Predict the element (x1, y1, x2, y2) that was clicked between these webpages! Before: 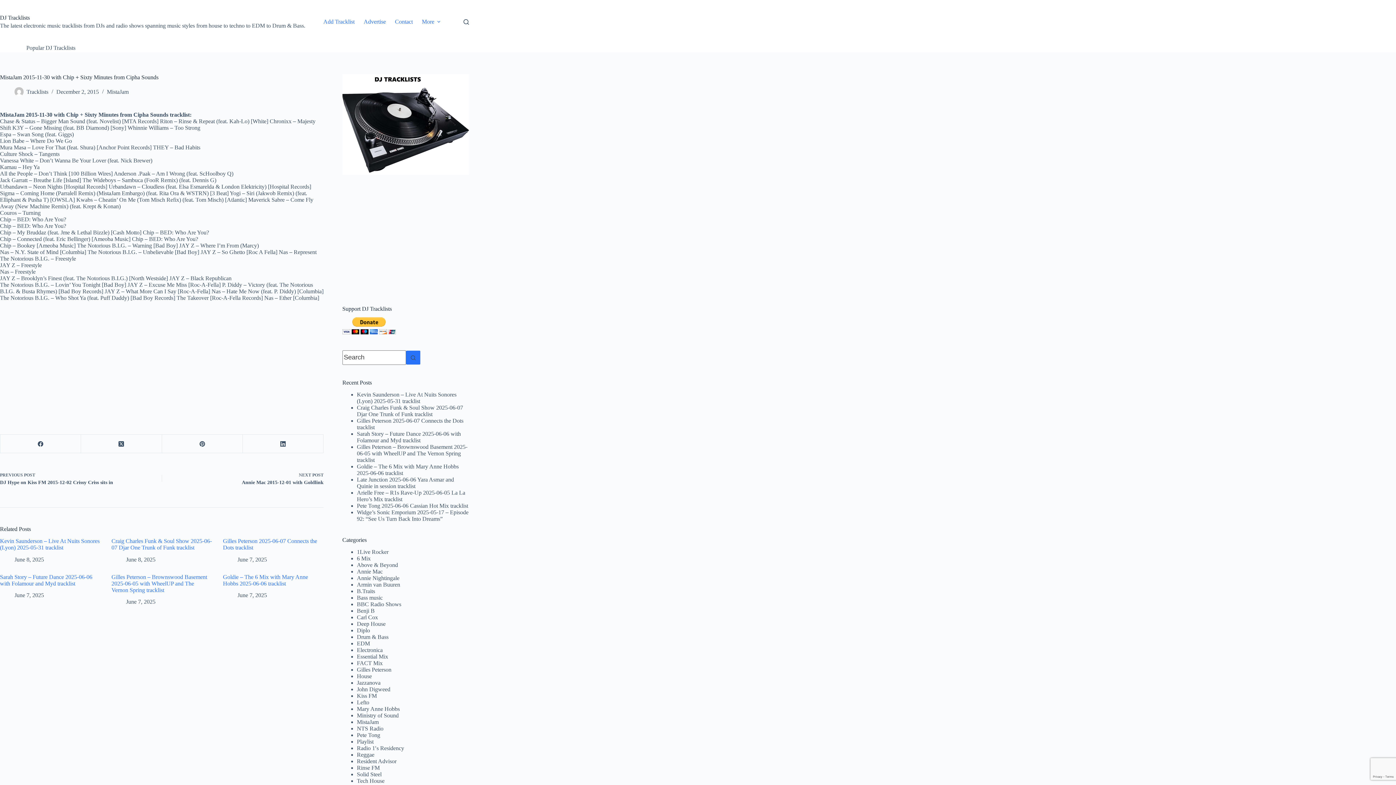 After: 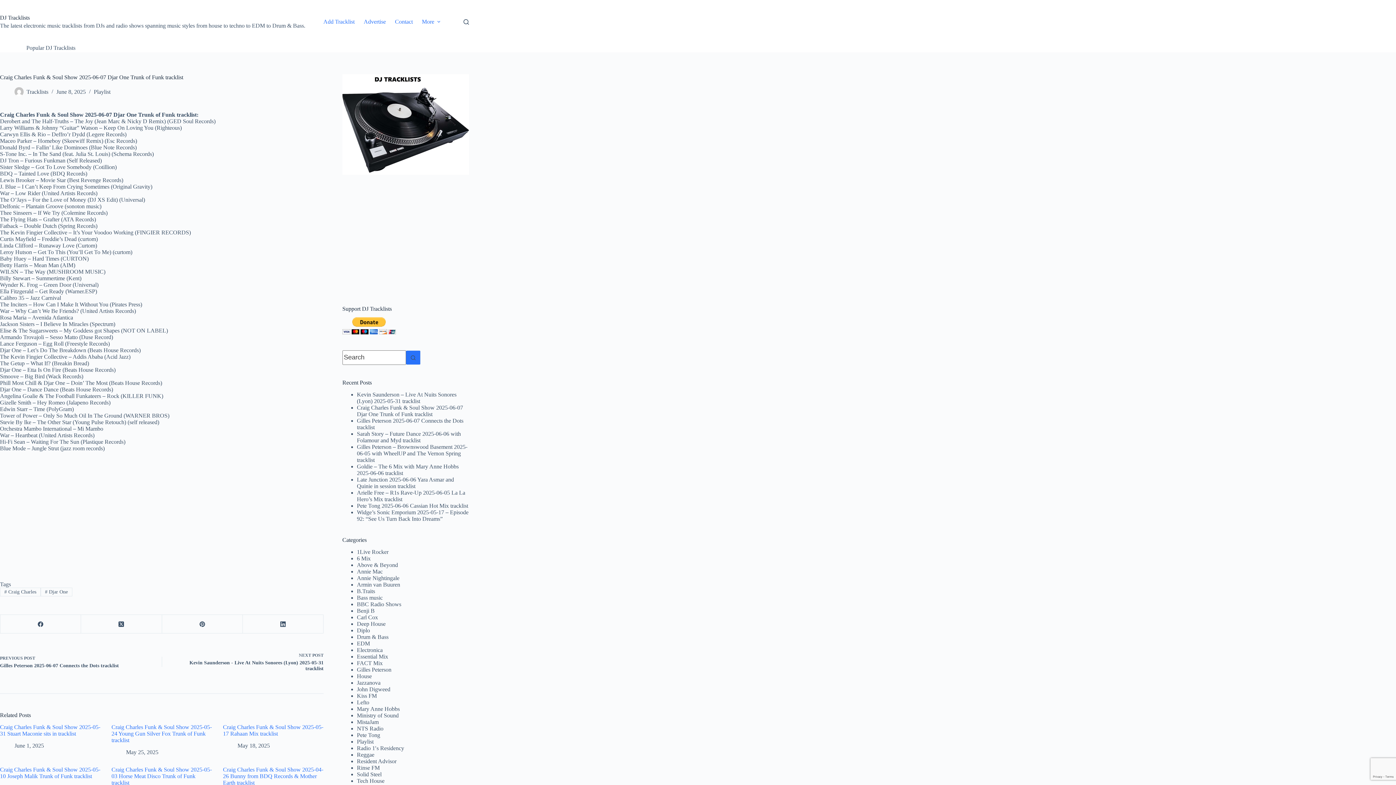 Action: bbox: (356, 404, 463, 417) label: Craig Charles Funk & Soul Show 2025-06-07 Djar One Trunk of Funk tracklist